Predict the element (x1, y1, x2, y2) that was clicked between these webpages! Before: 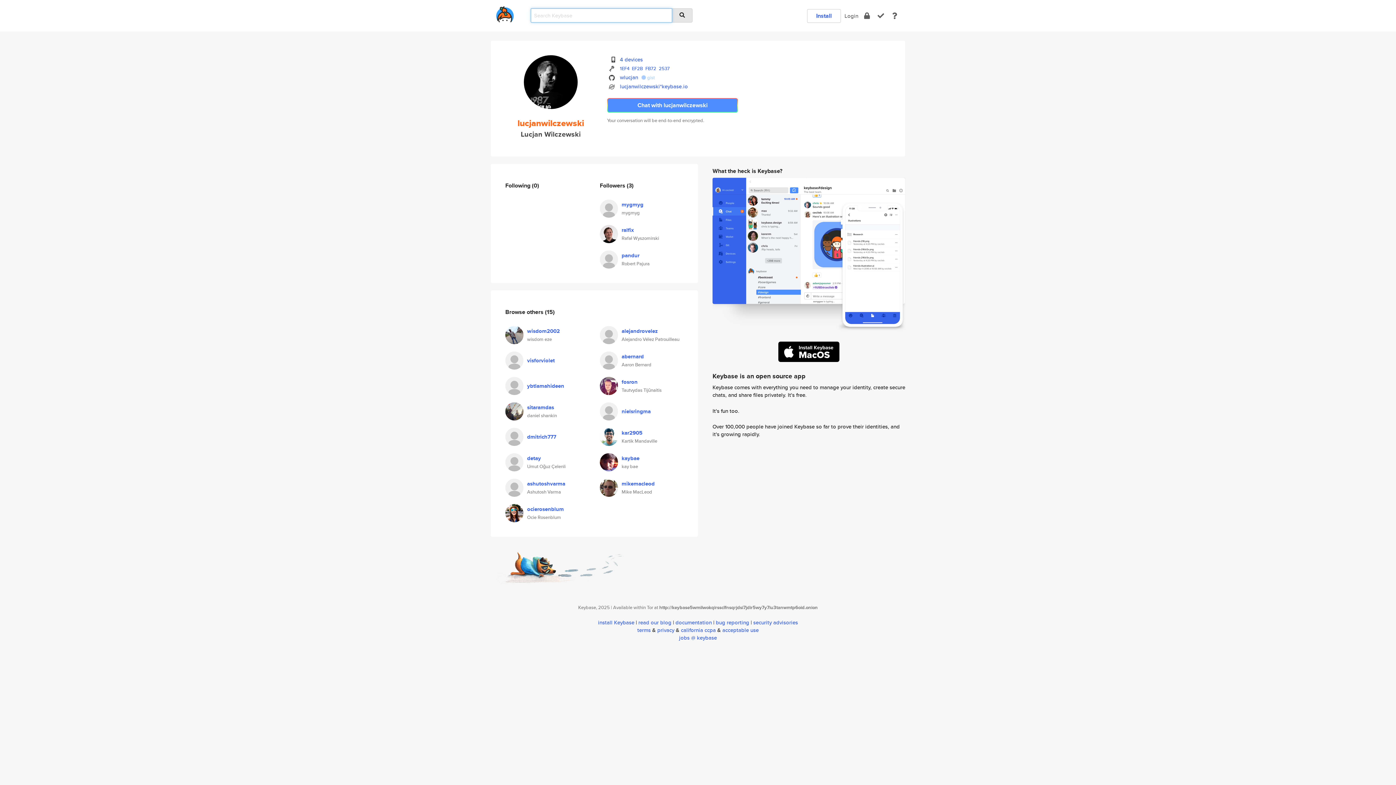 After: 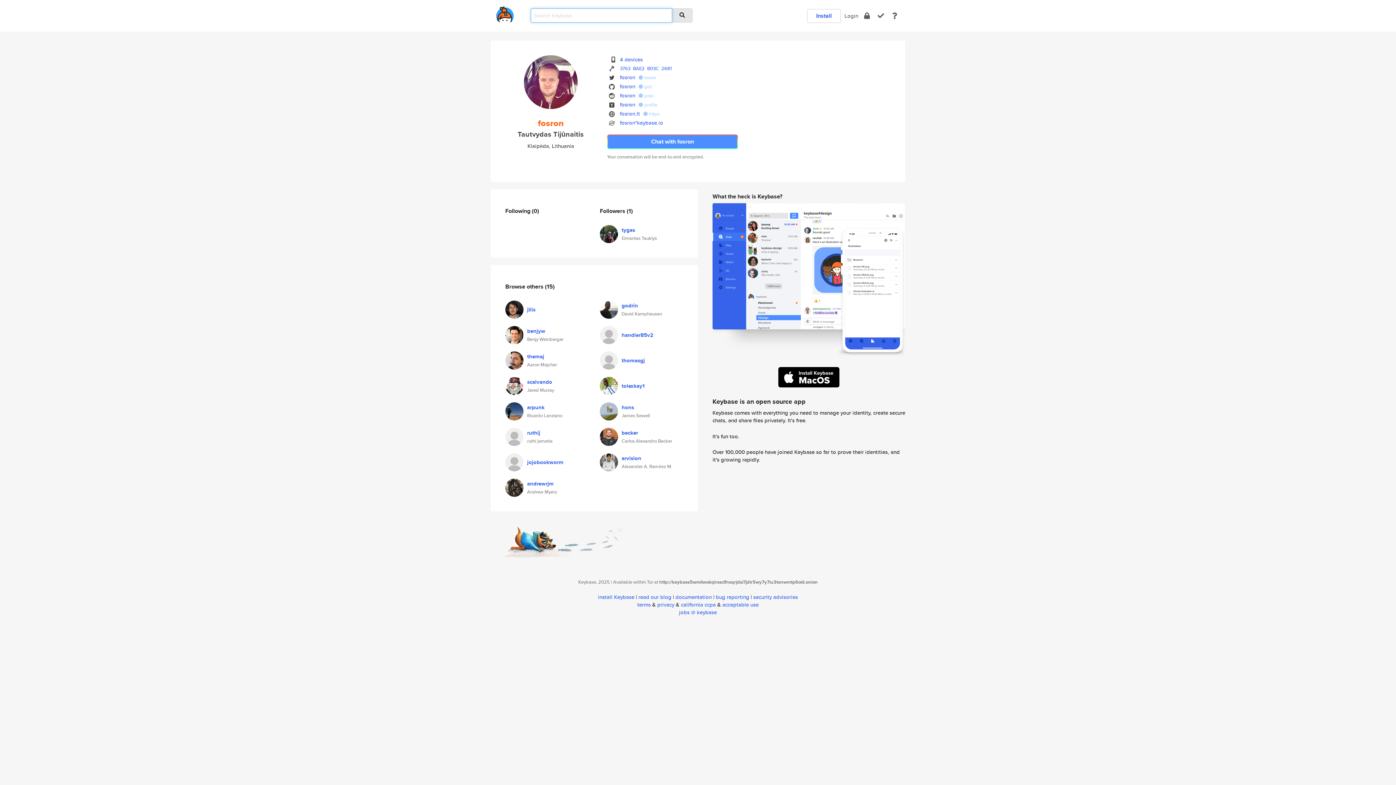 Action: bbox: (621, 378, 637, 386) label: fosron